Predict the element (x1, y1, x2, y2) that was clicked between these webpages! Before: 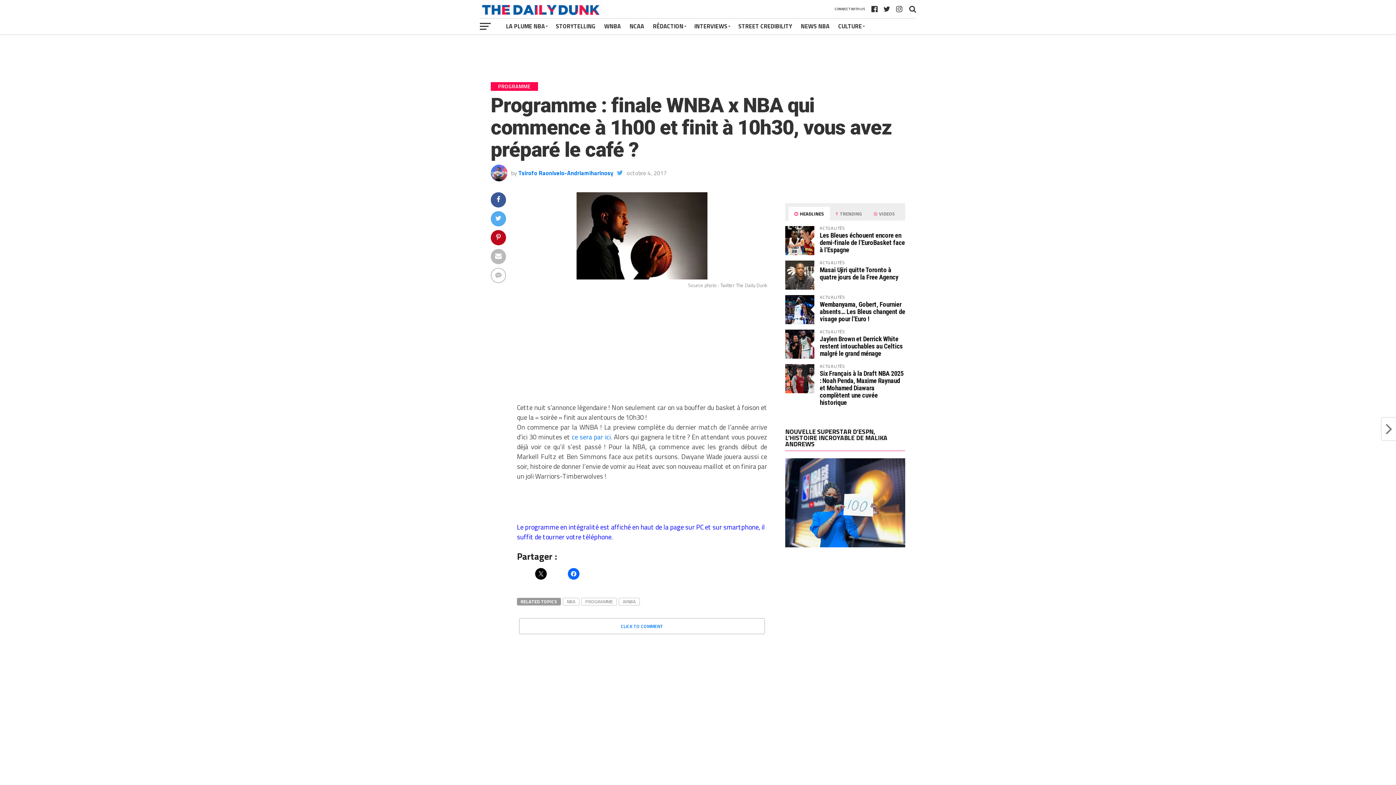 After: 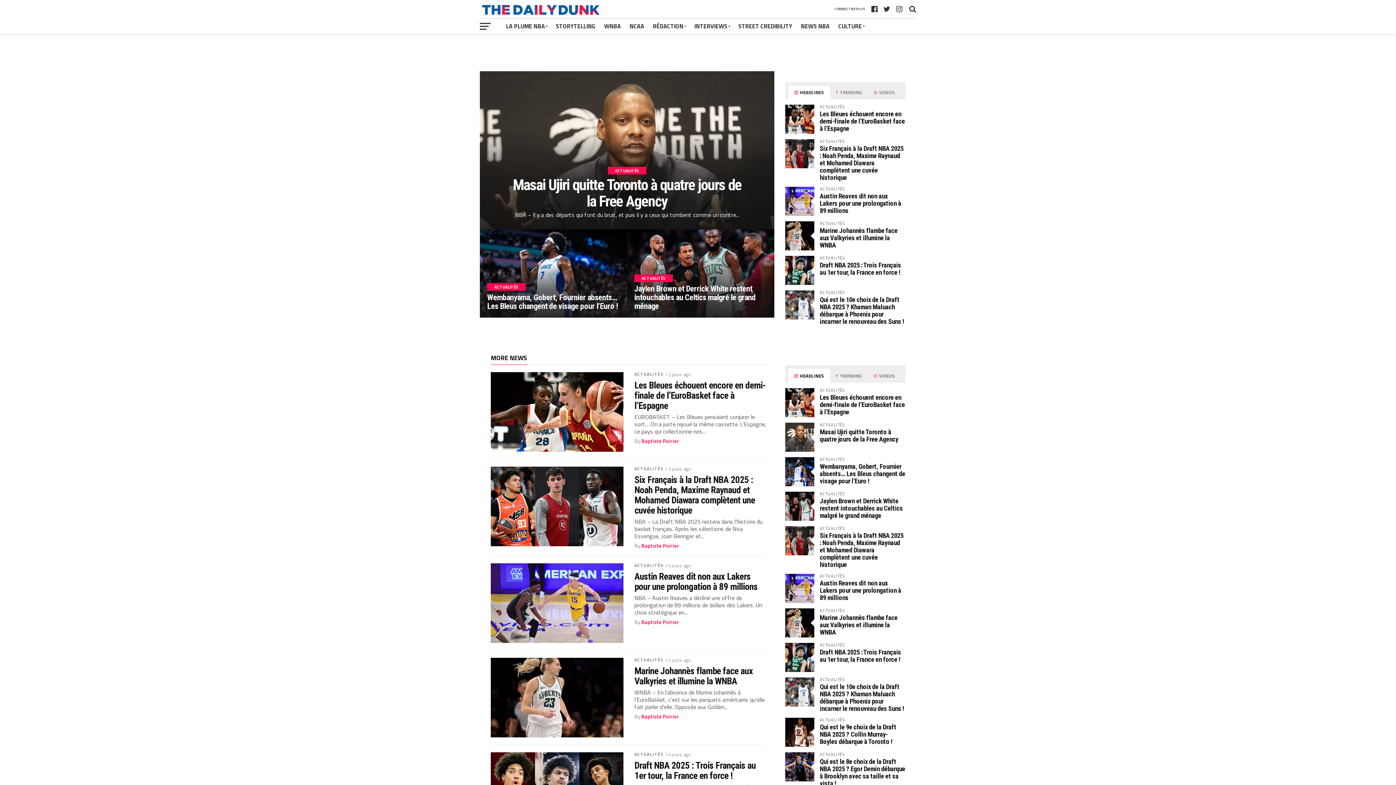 Action: bbox: (480, 11, 604, 20)